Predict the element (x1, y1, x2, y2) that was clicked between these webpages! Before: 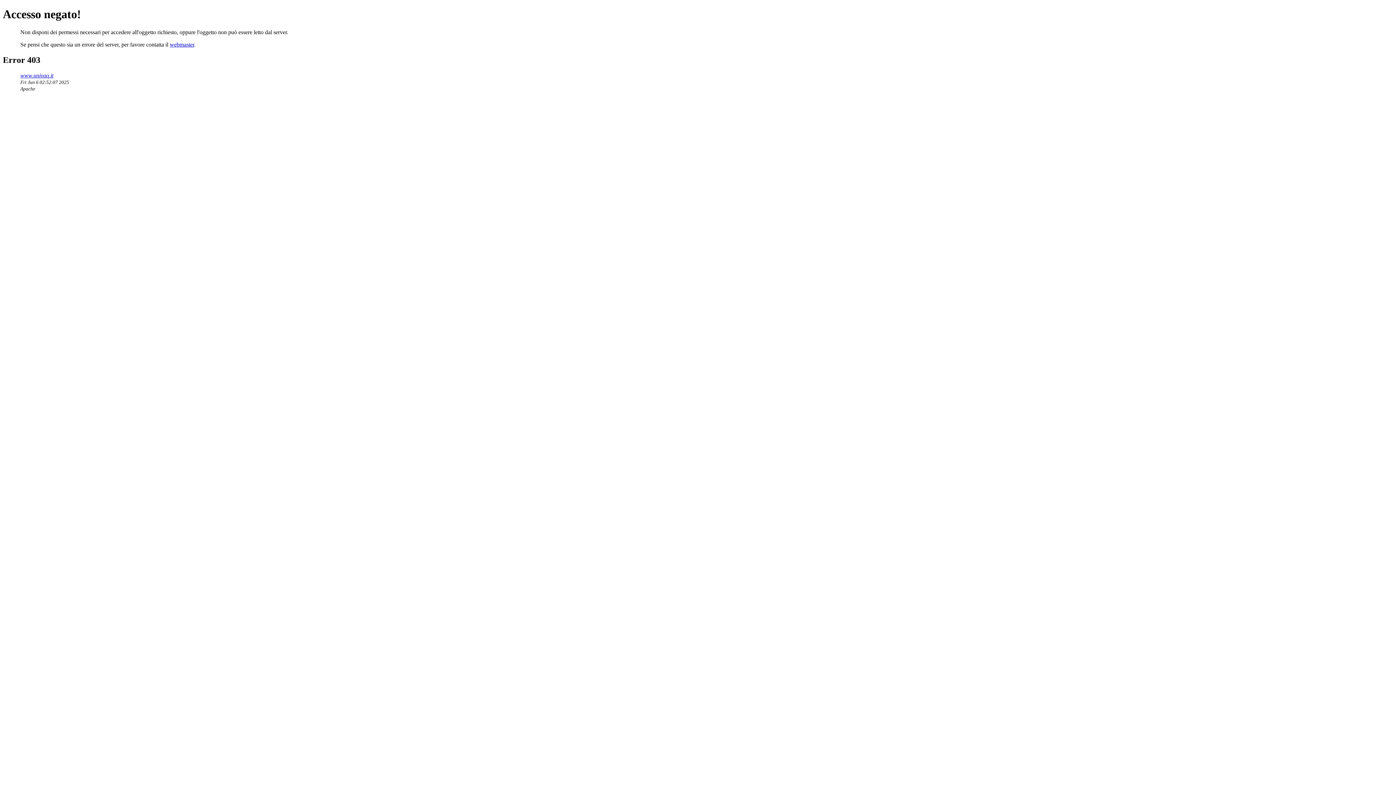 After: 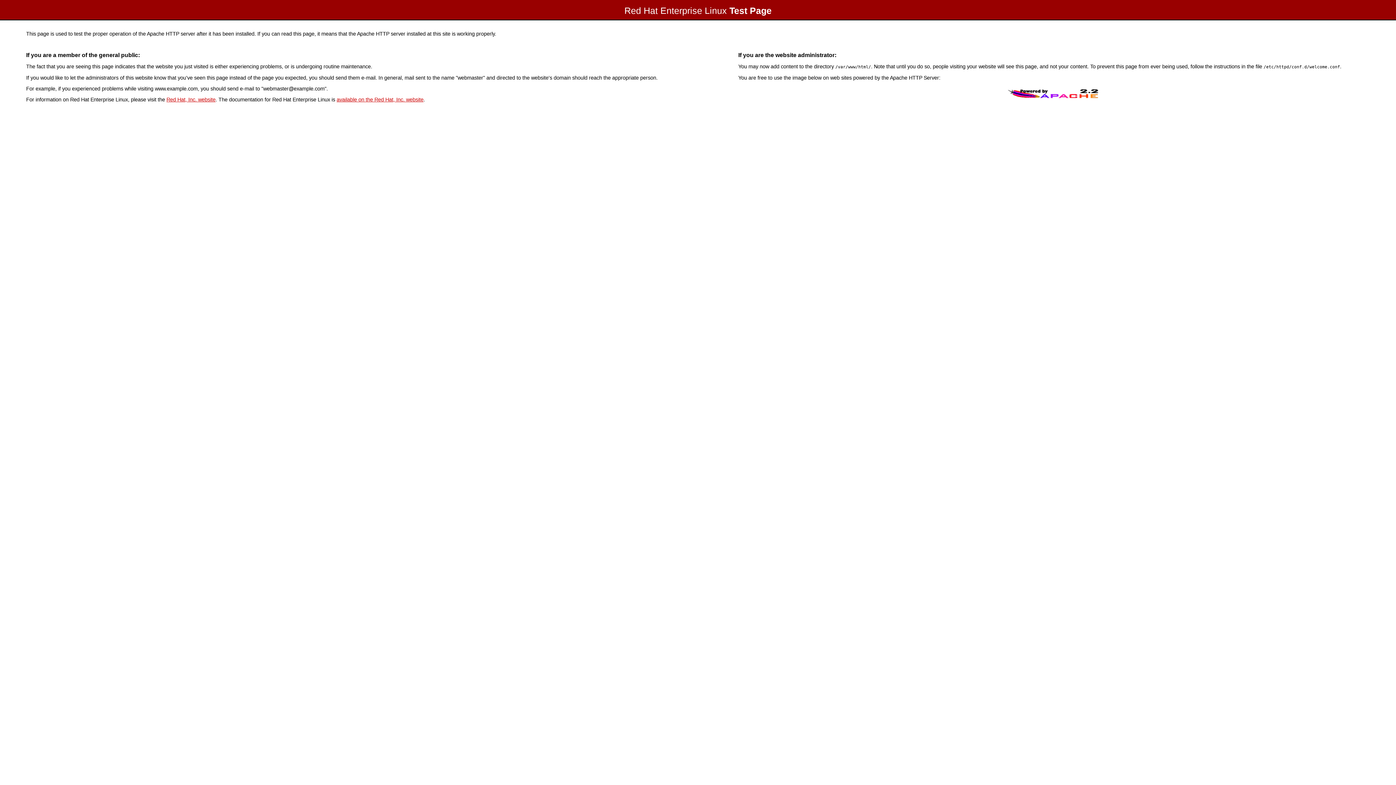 Action: bbox: (20, 72, 53, 78) label: www.univaq.it